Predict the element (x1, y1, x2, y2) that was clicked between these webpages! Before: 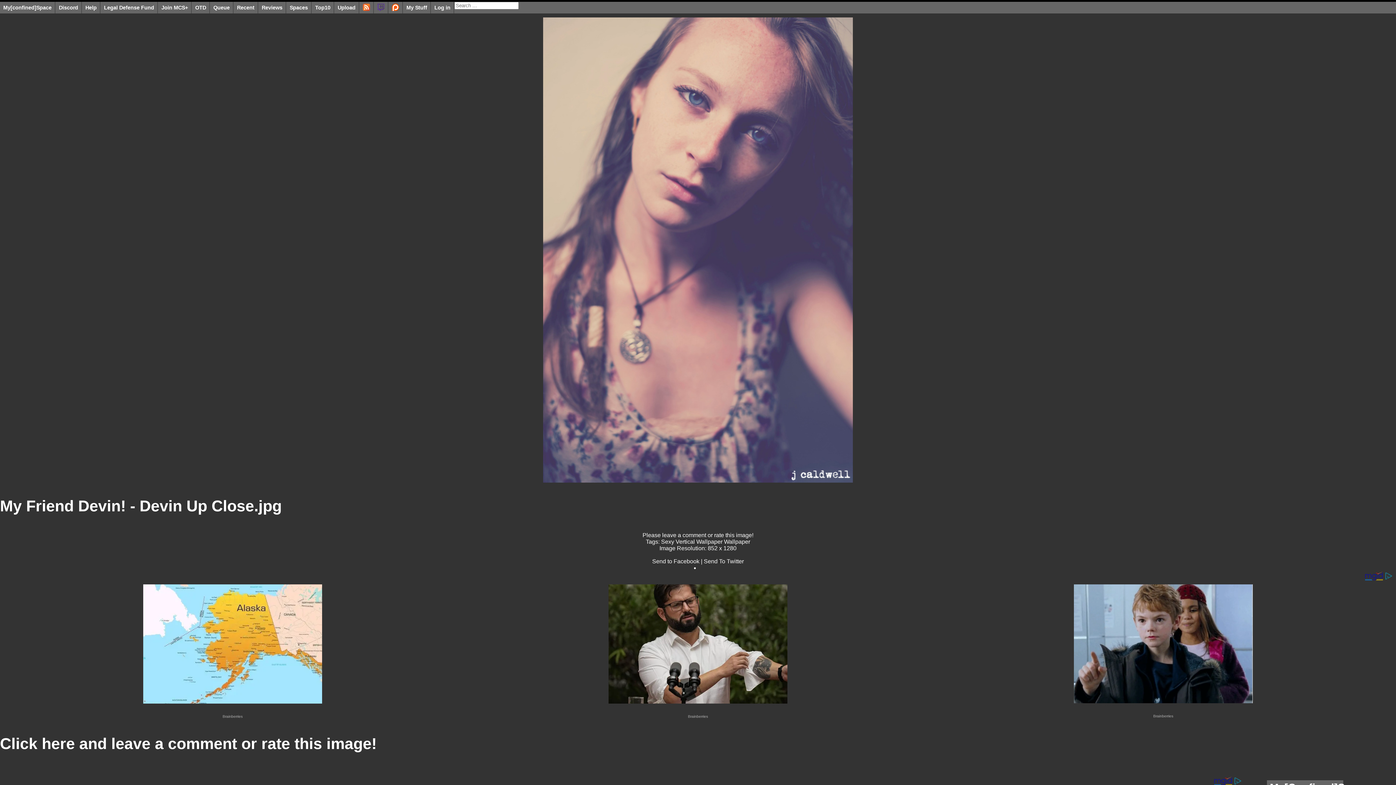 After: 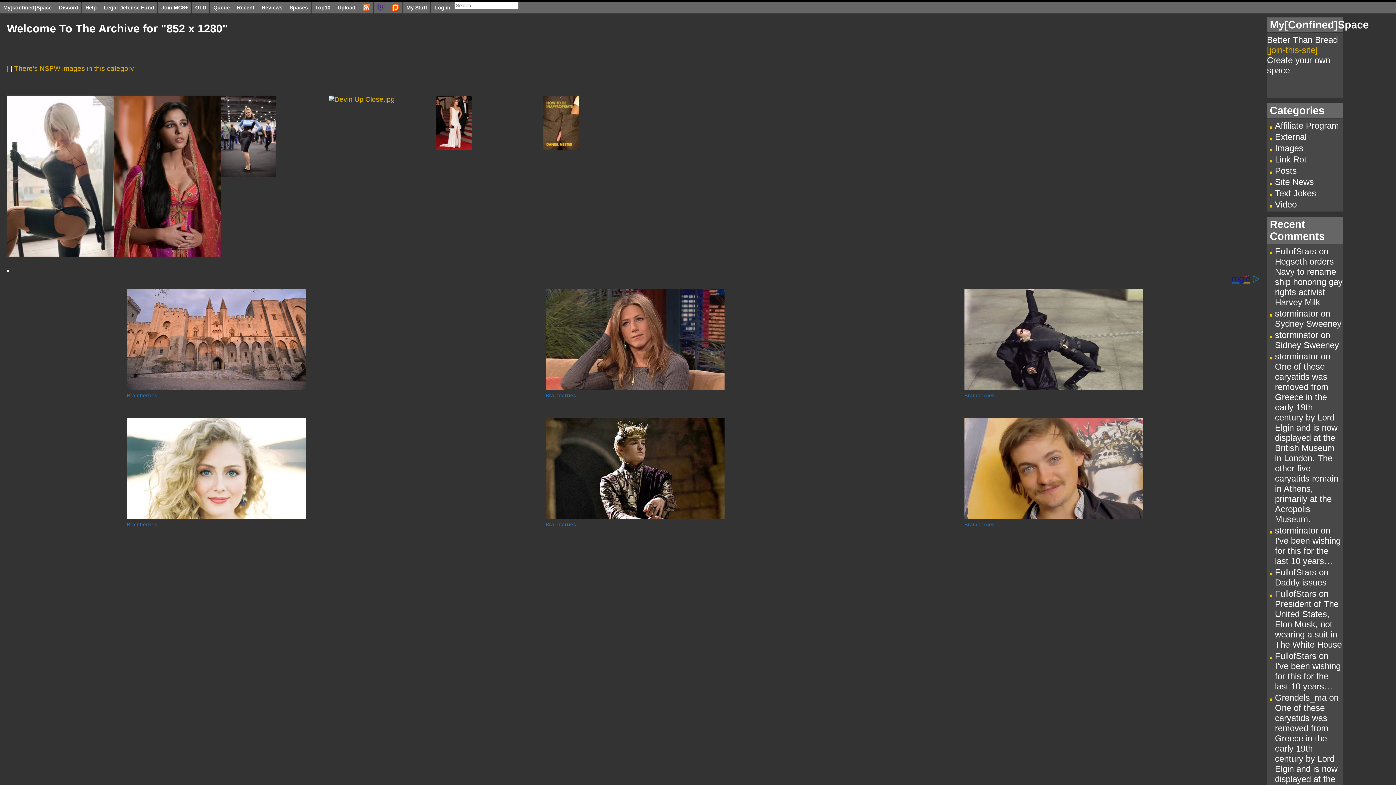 Action: label: 852 x 1280 bbox: (708, 545, 736, 551)